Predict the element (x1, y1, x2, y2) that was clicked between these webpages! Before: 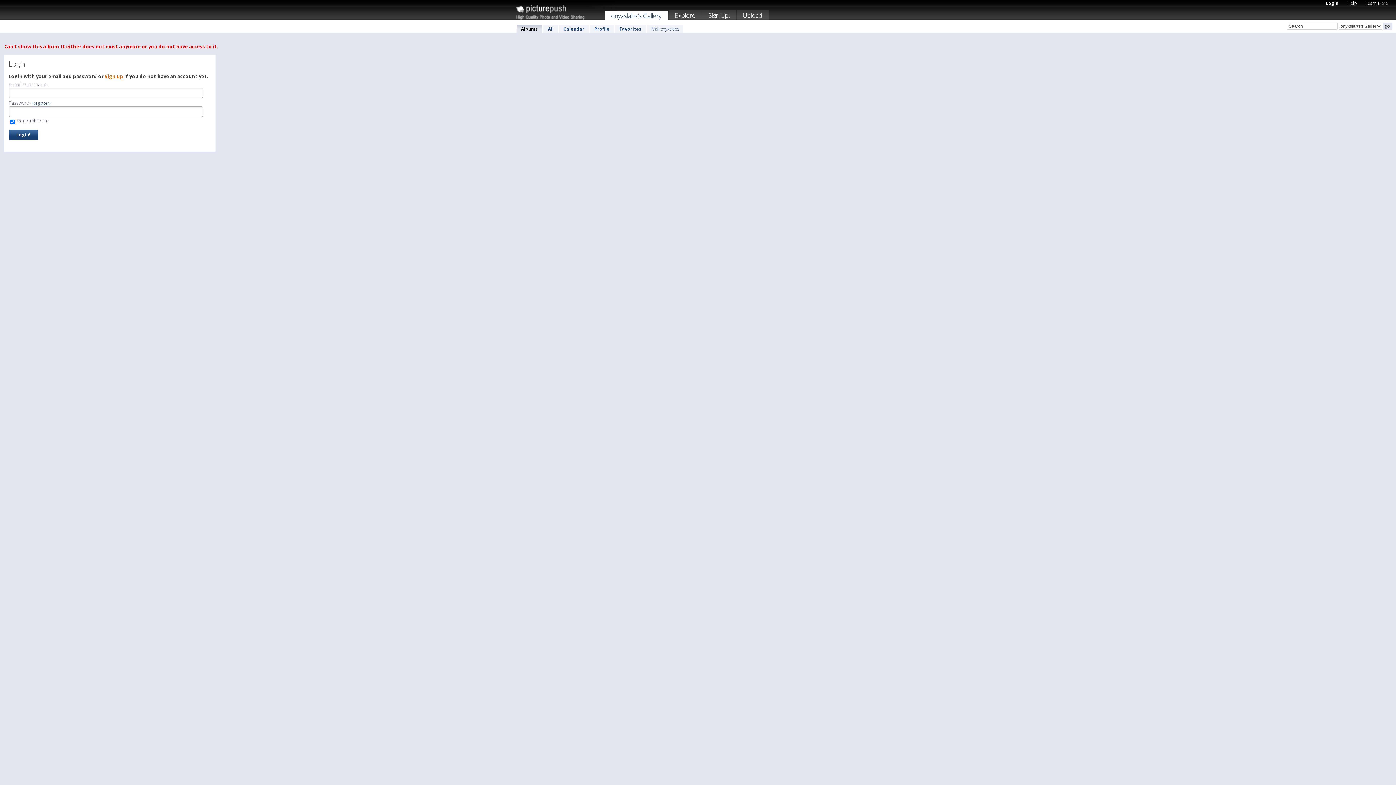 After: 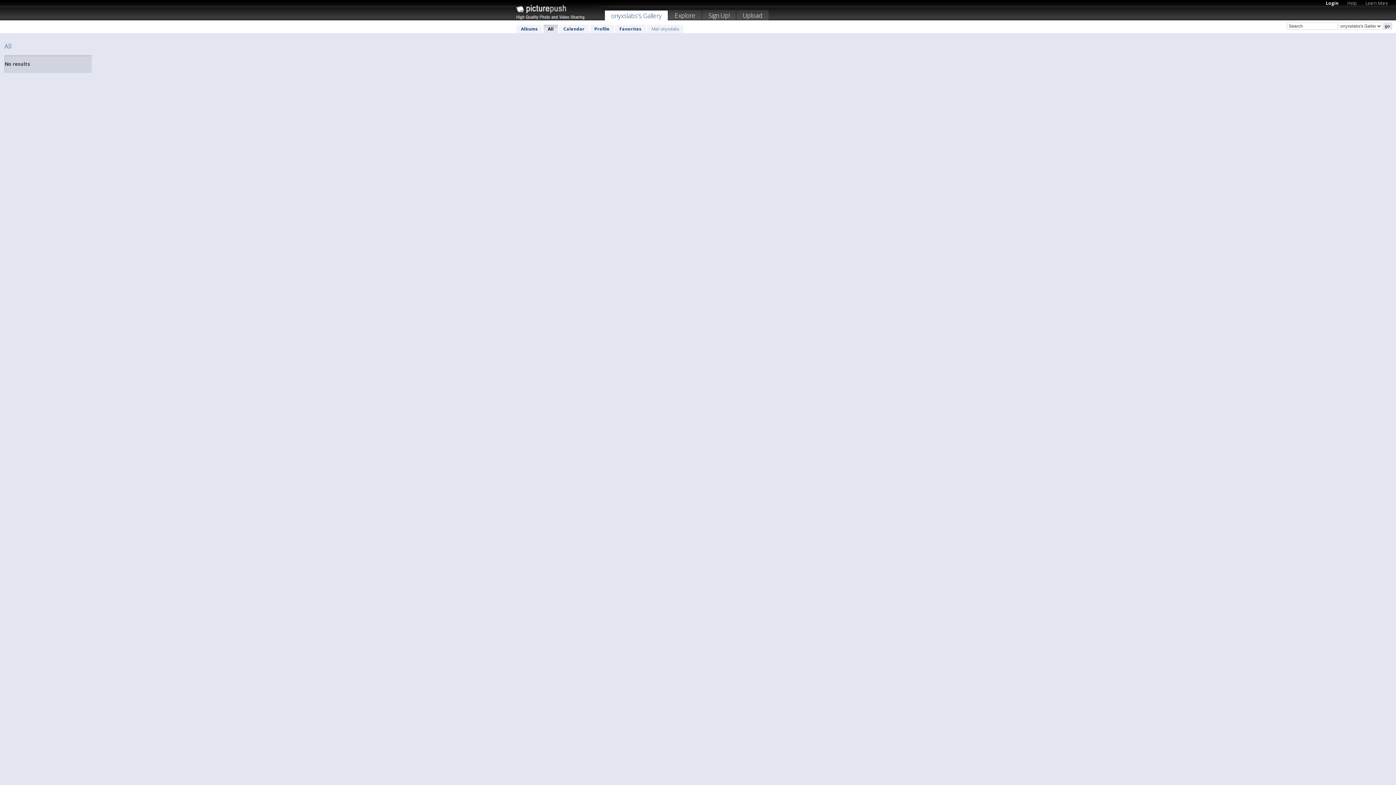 Action: label: All bbox: (543, 24, 558, 33)